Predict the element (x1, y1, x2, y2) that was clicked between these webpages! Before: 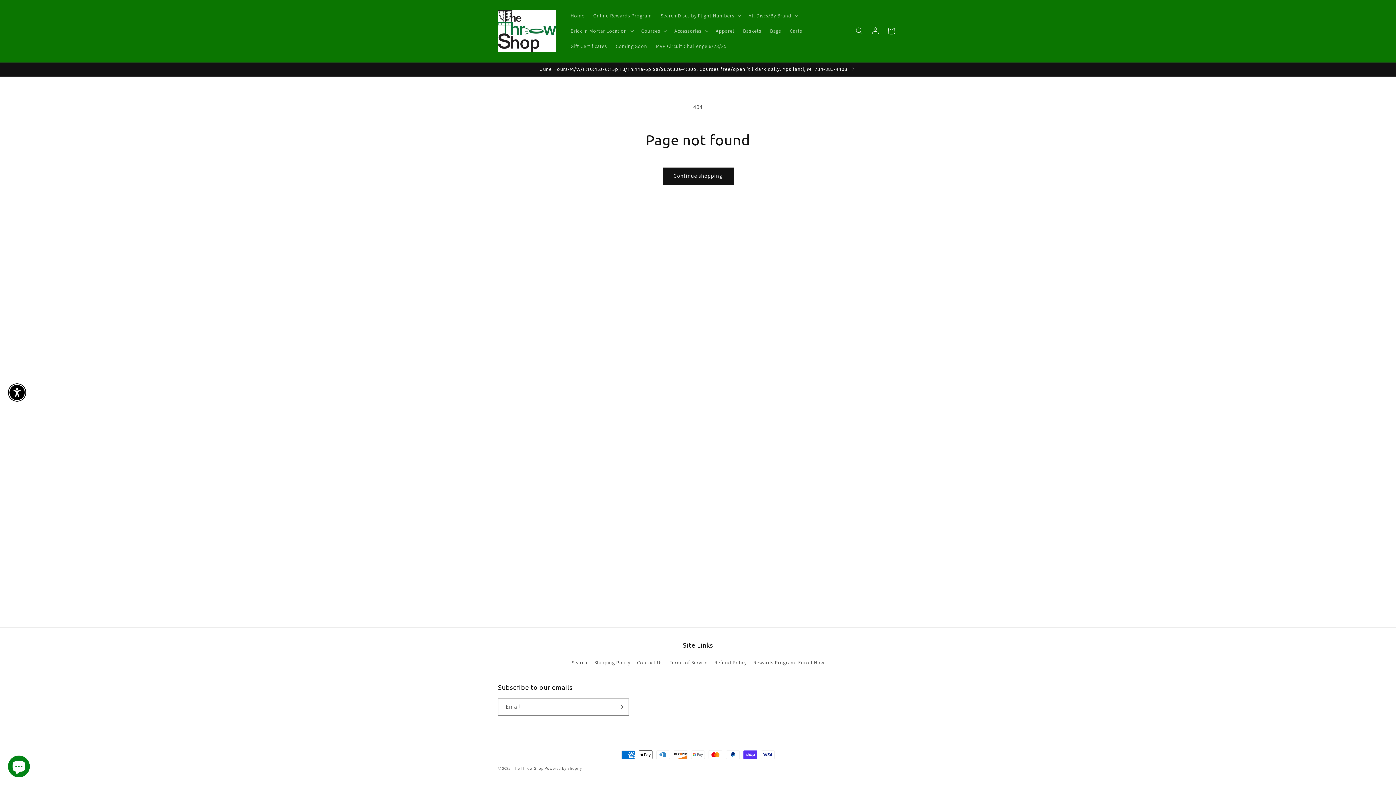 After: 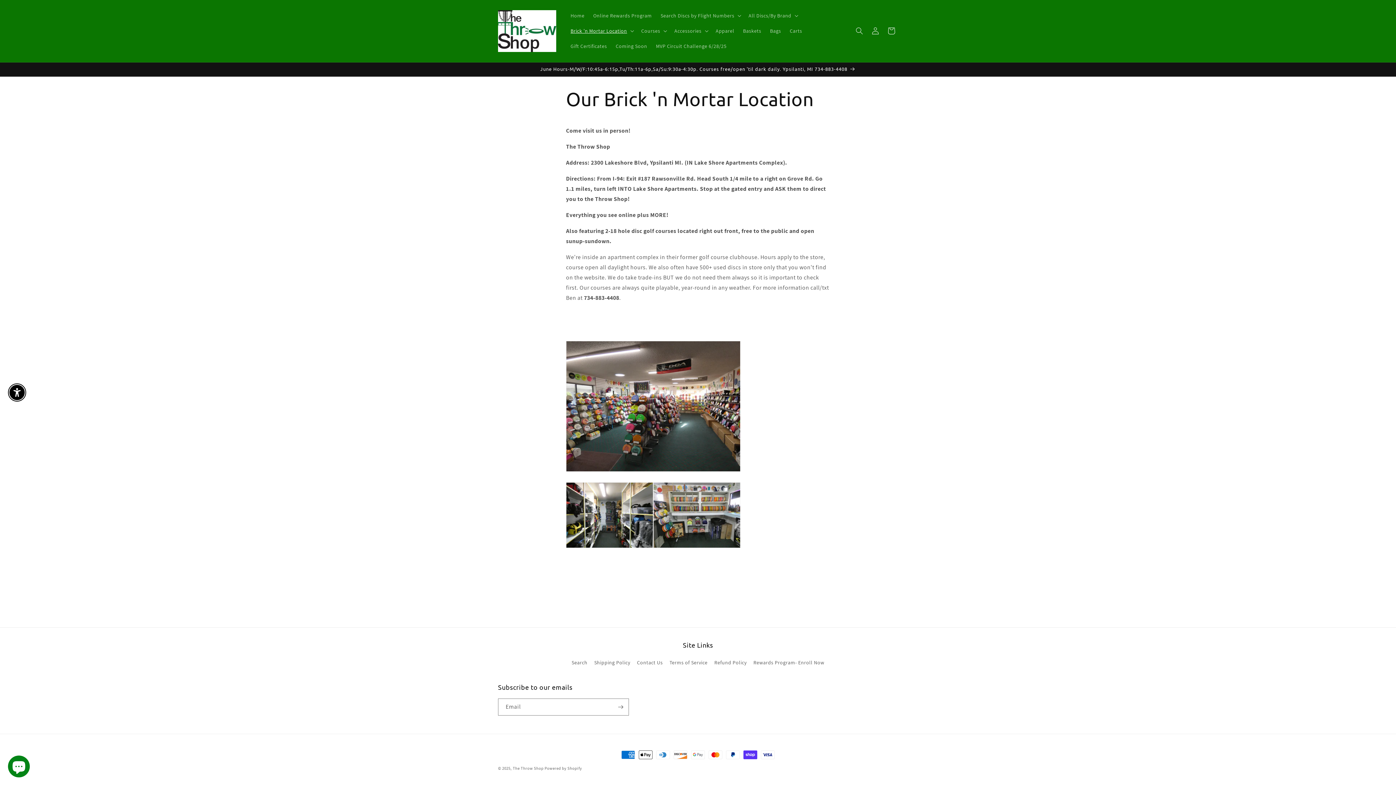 Action: label: June Hours-M/W/F:10:45a-6:15p,Tu/Th:11a-6p,Sa/Su:9:30a-4:30p. Courses free/open 'til dark daily. Ypsilanti, MI 734-883-4408 bbox: (491, 62, 904, 76)